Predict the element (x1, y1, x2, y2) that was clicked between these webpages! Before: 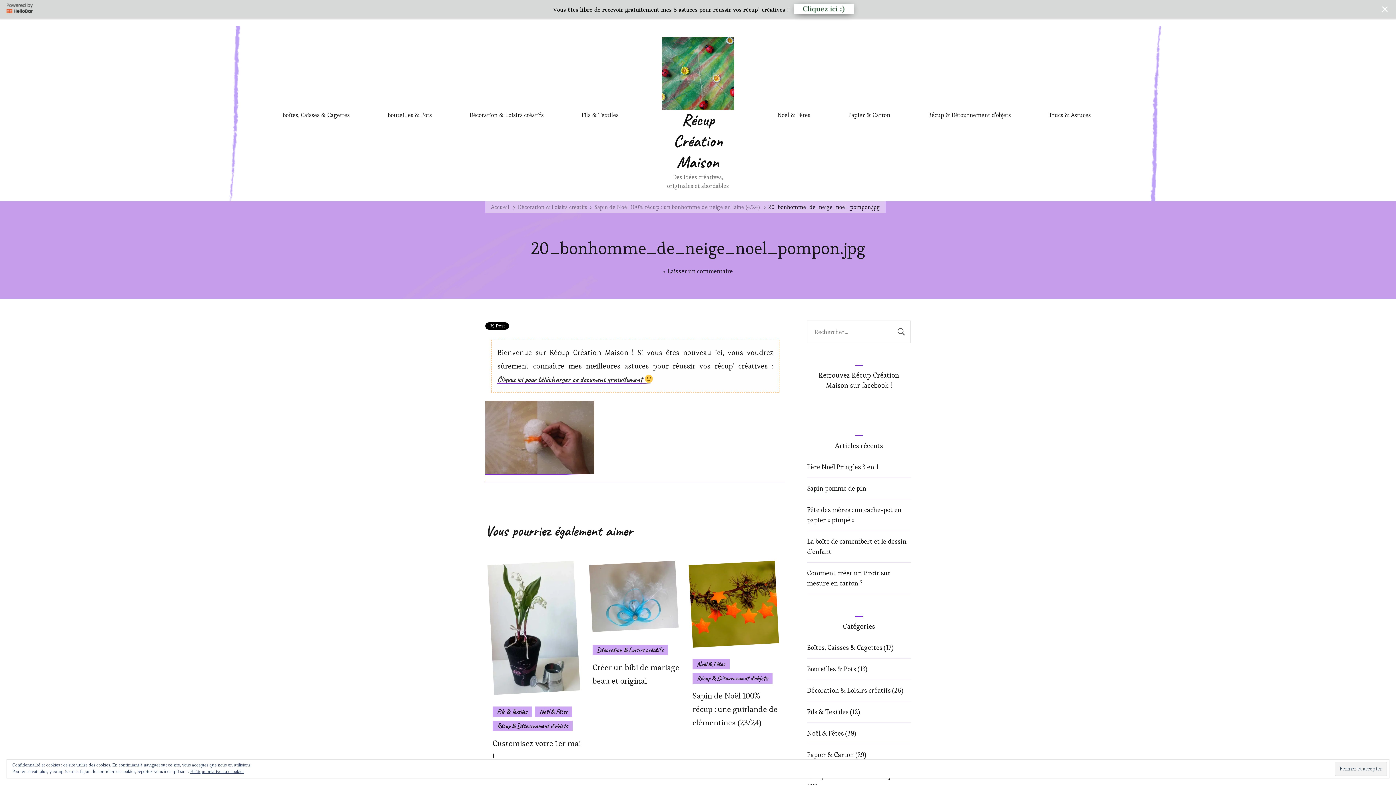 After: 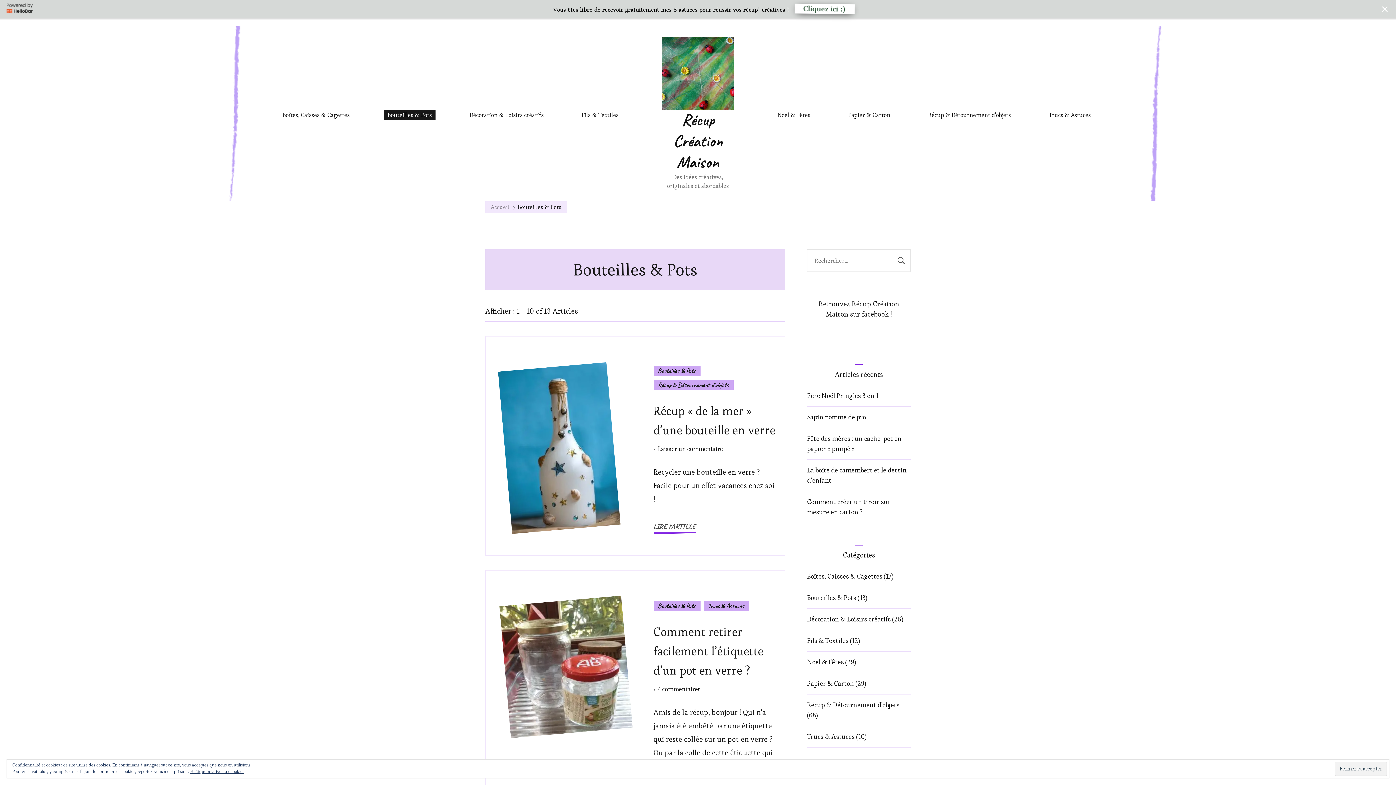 Action: bbox: (384, 91, 435, 102) label: Bouteilles & Pots